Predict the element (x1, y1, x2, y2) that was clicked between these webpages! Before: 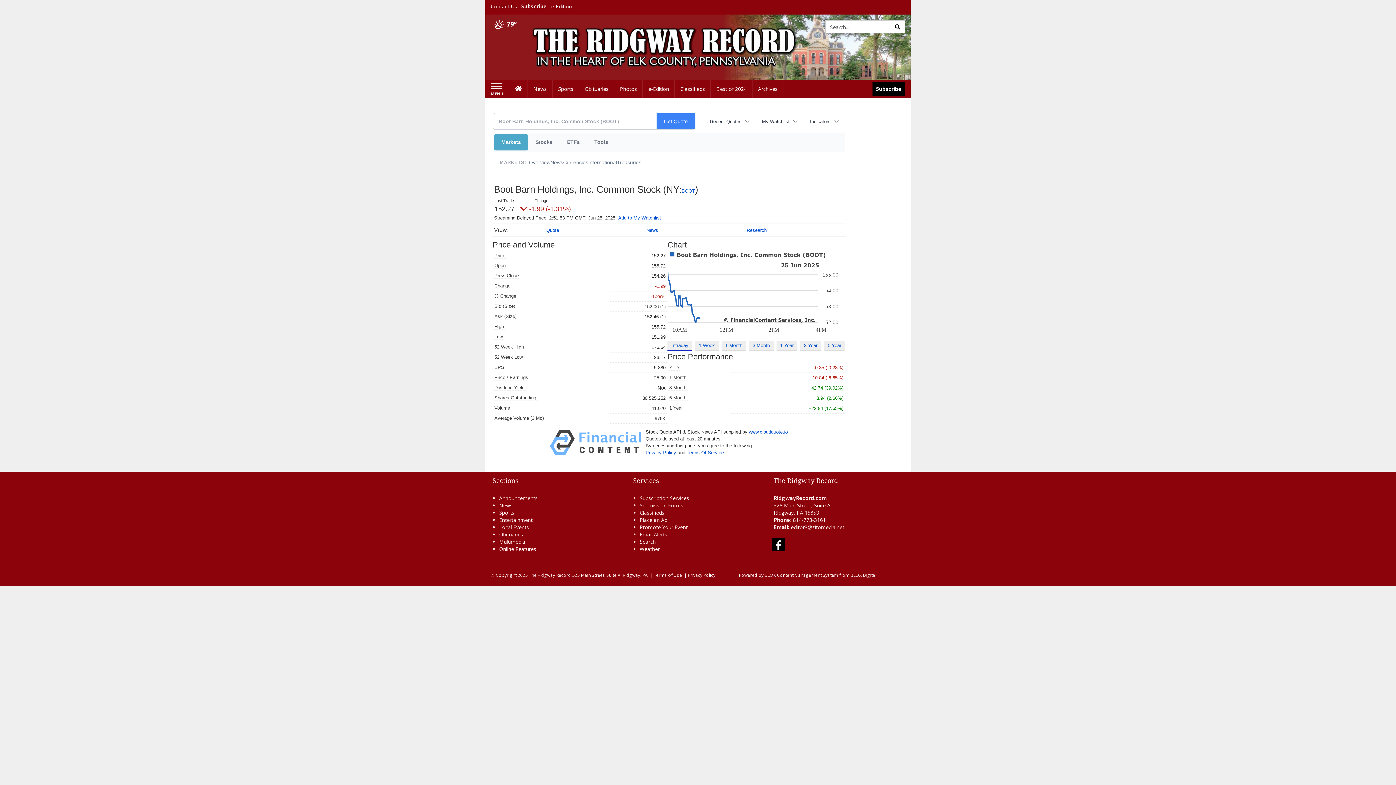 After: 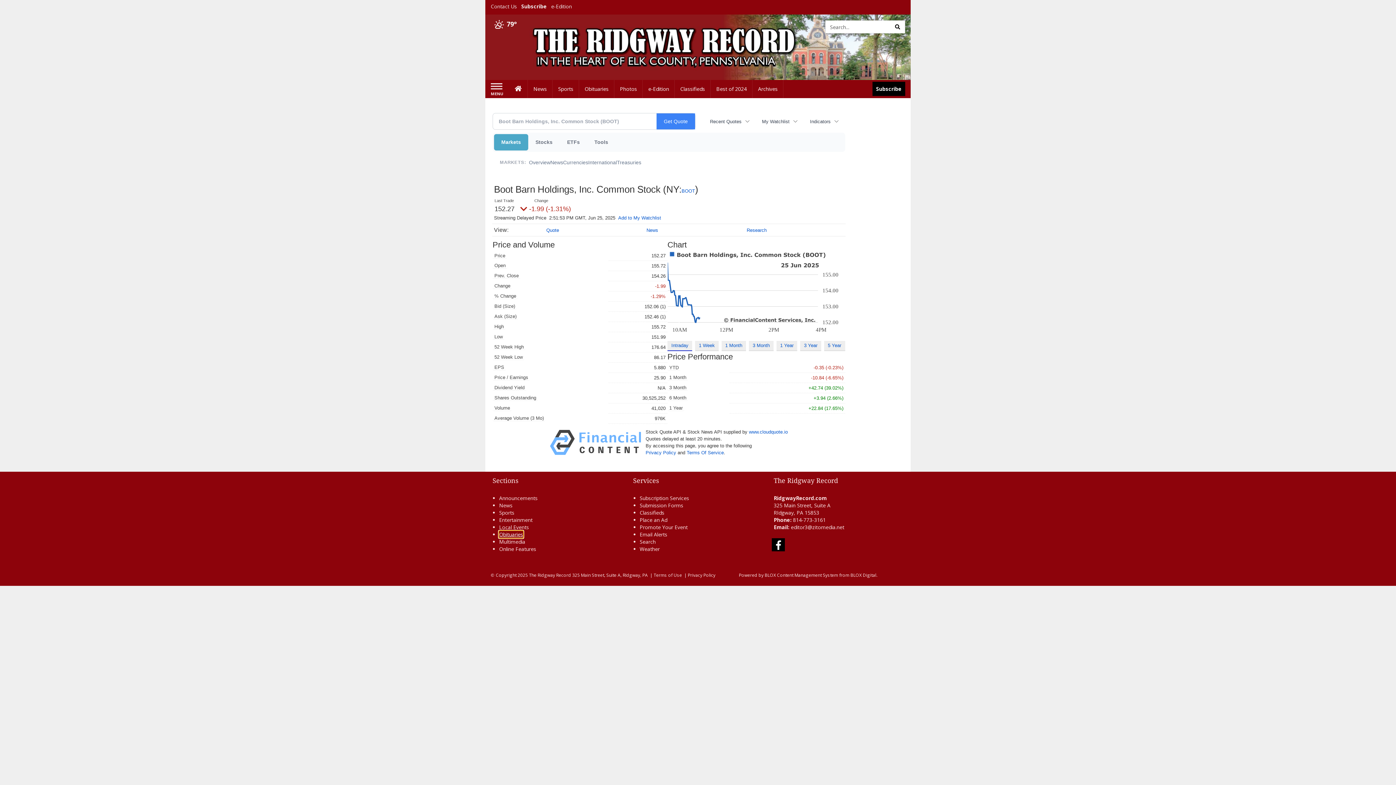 Action: bbox: (499, 531, 523, 538) label: Obituaries